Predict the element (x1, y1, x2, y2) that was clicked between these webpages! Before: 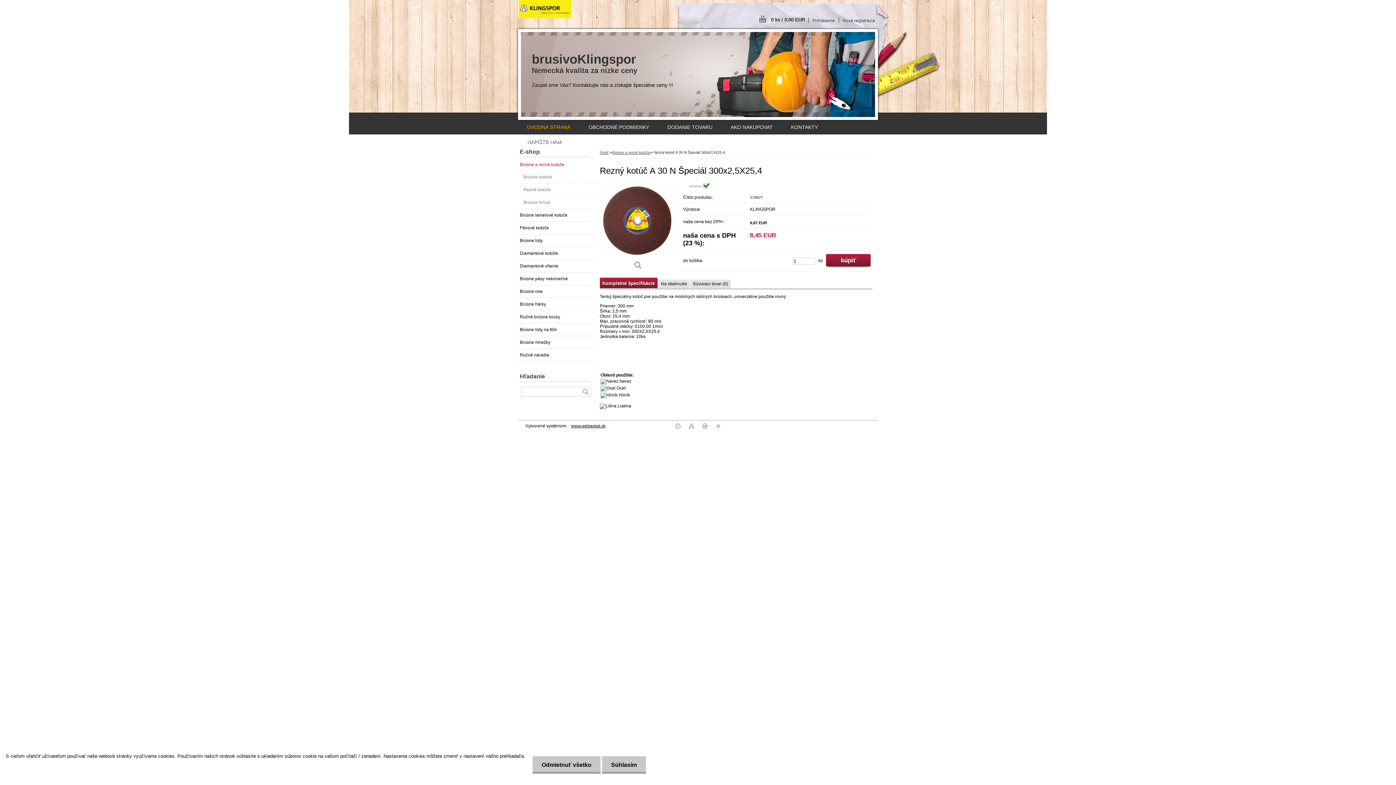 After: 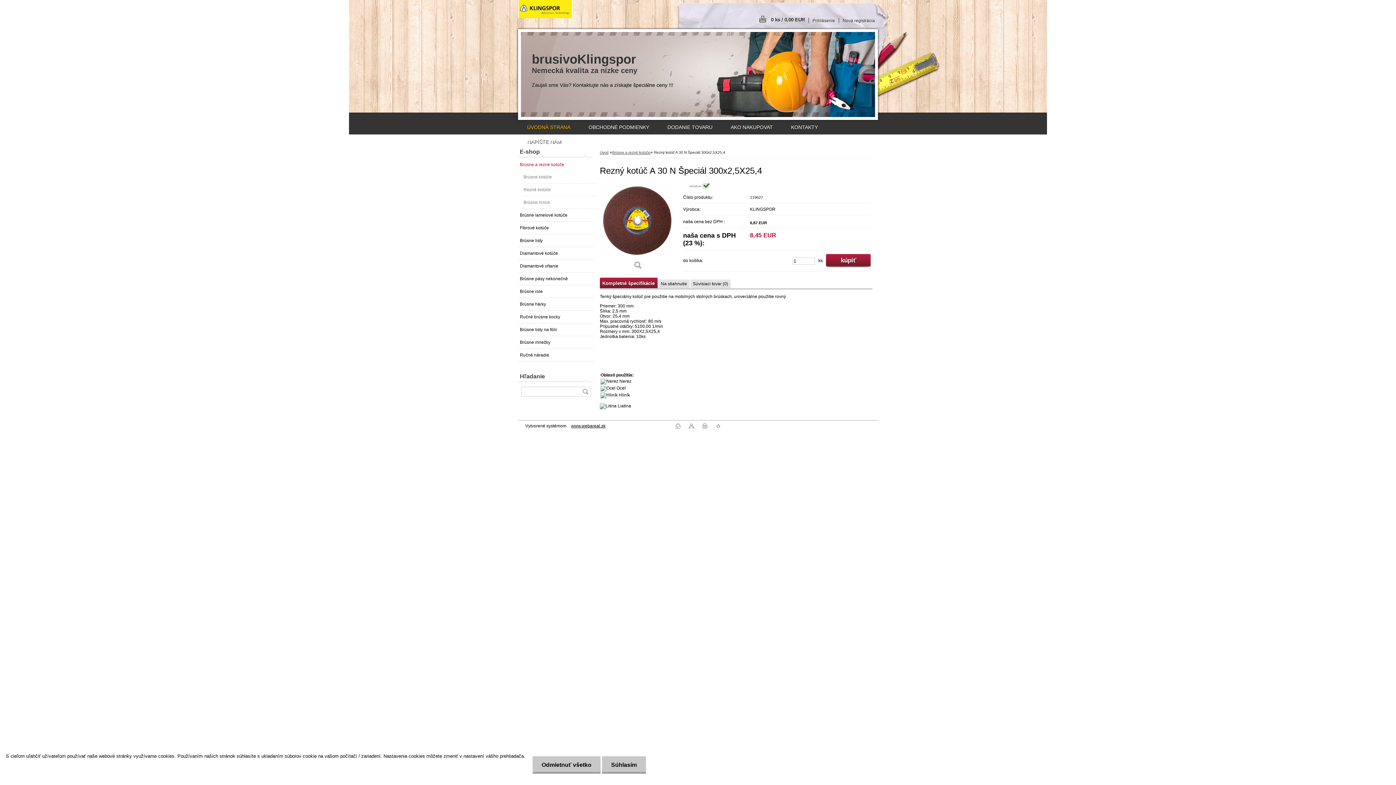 Action: bbox: (715, 424, 720, 429)